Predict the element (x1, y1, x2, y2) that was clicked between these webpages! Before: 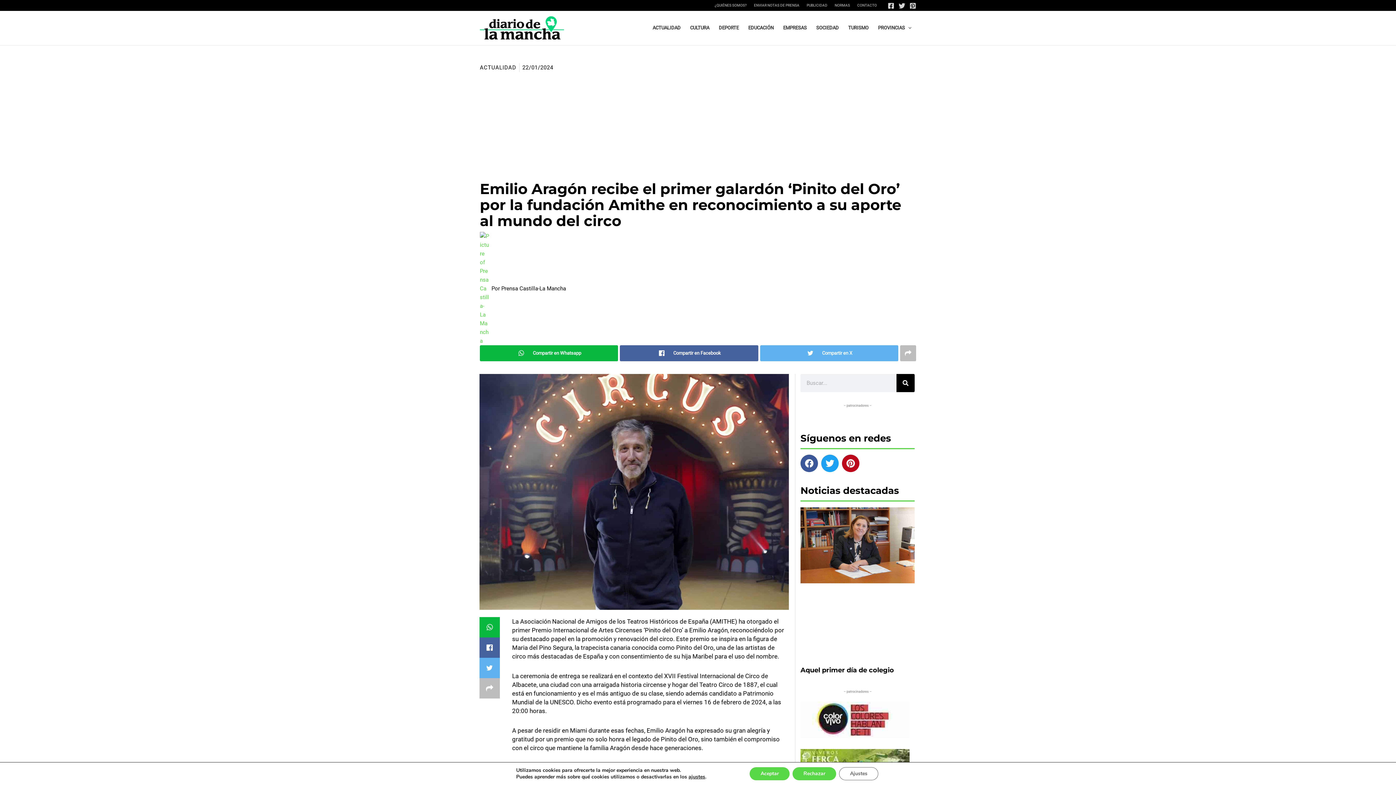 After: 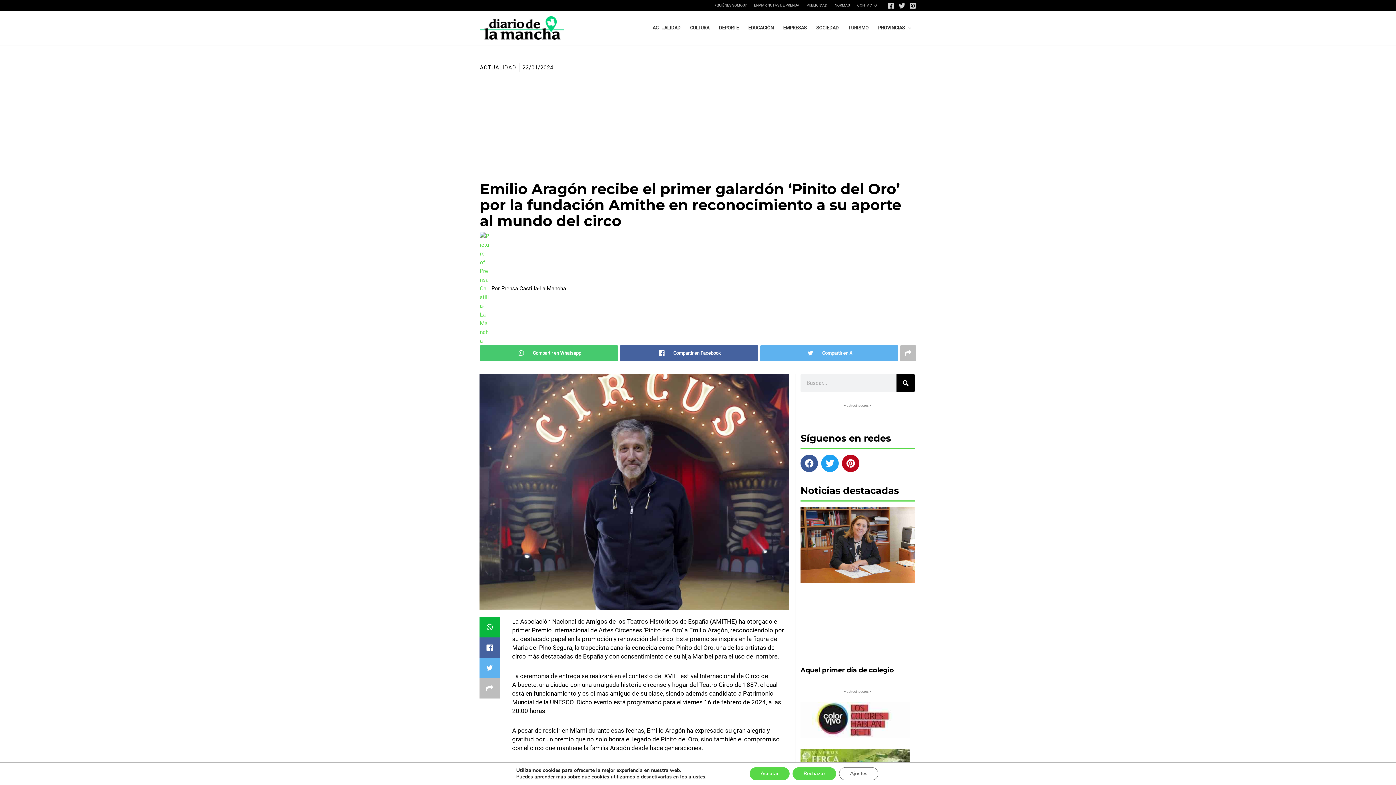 Action: label: Compartir en Whatsapp bbox: (480, 345, 618, 361)